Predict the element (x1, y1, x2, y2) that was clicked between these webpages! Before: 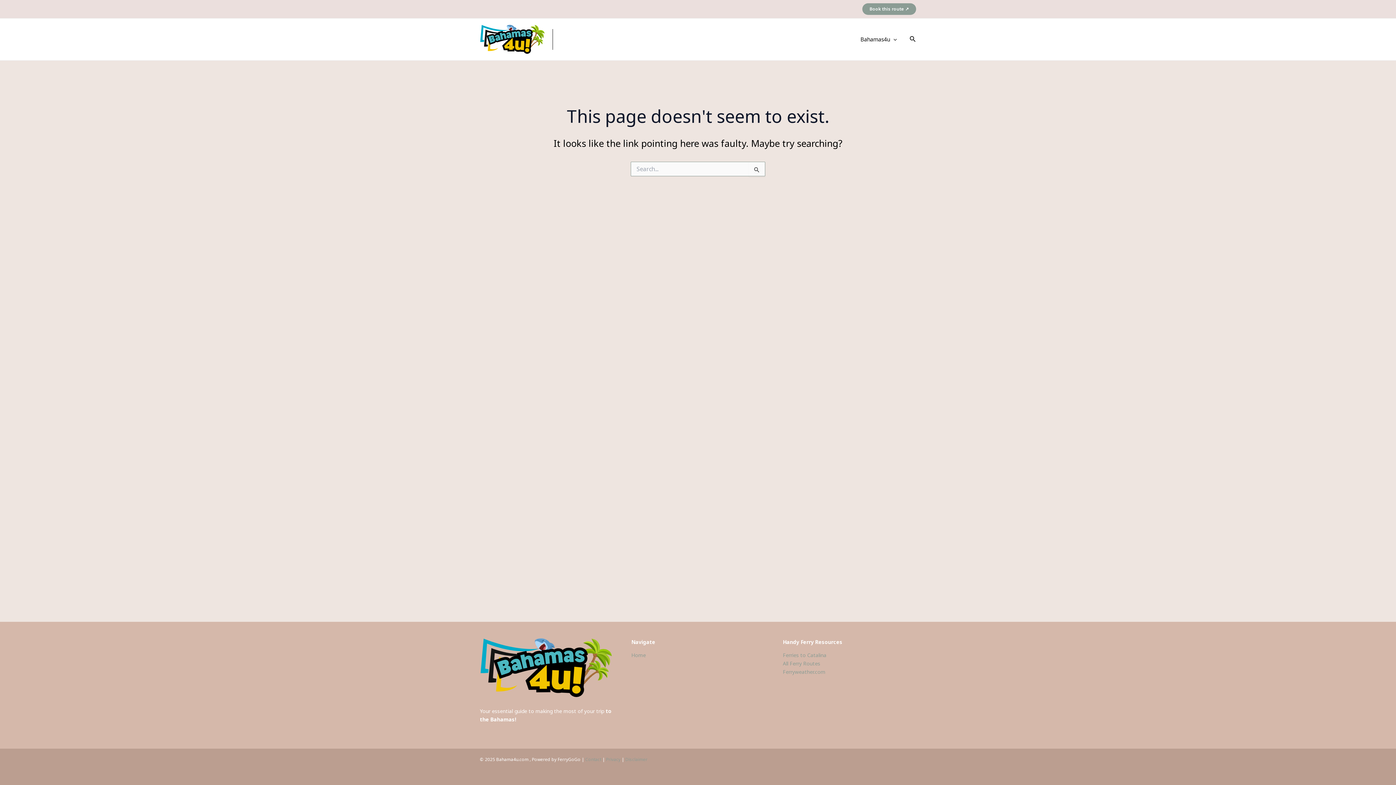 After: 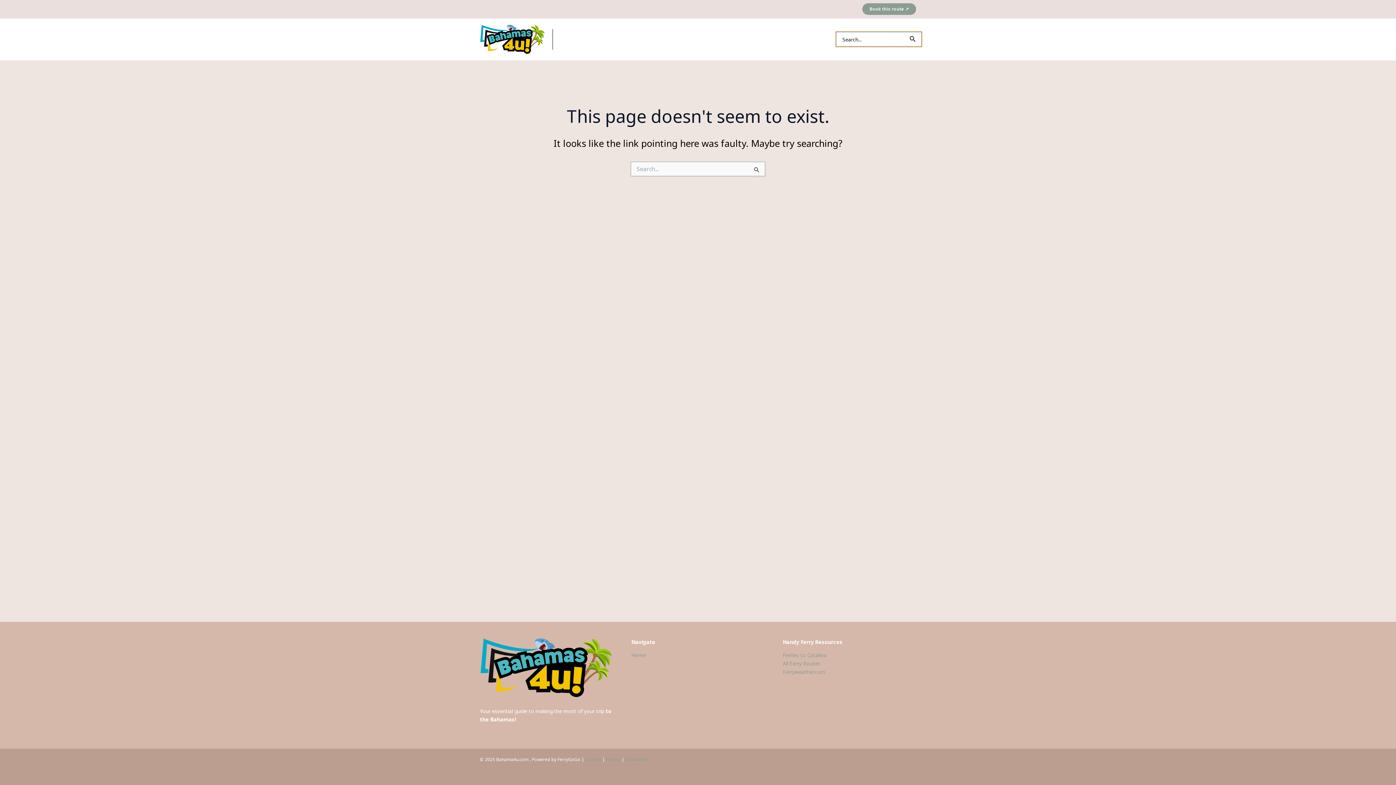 Action: label: Search icon link bbox: (909, 34, 916, 44)